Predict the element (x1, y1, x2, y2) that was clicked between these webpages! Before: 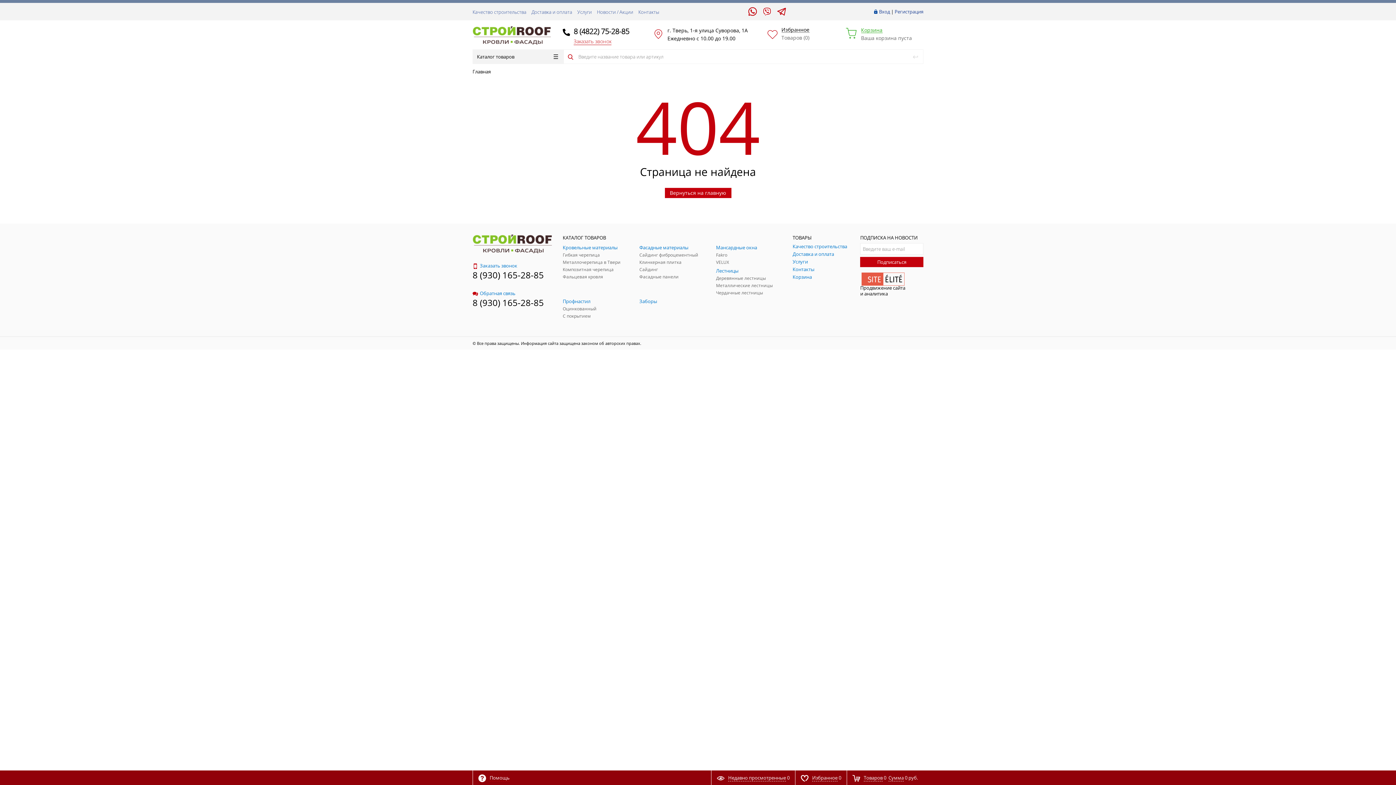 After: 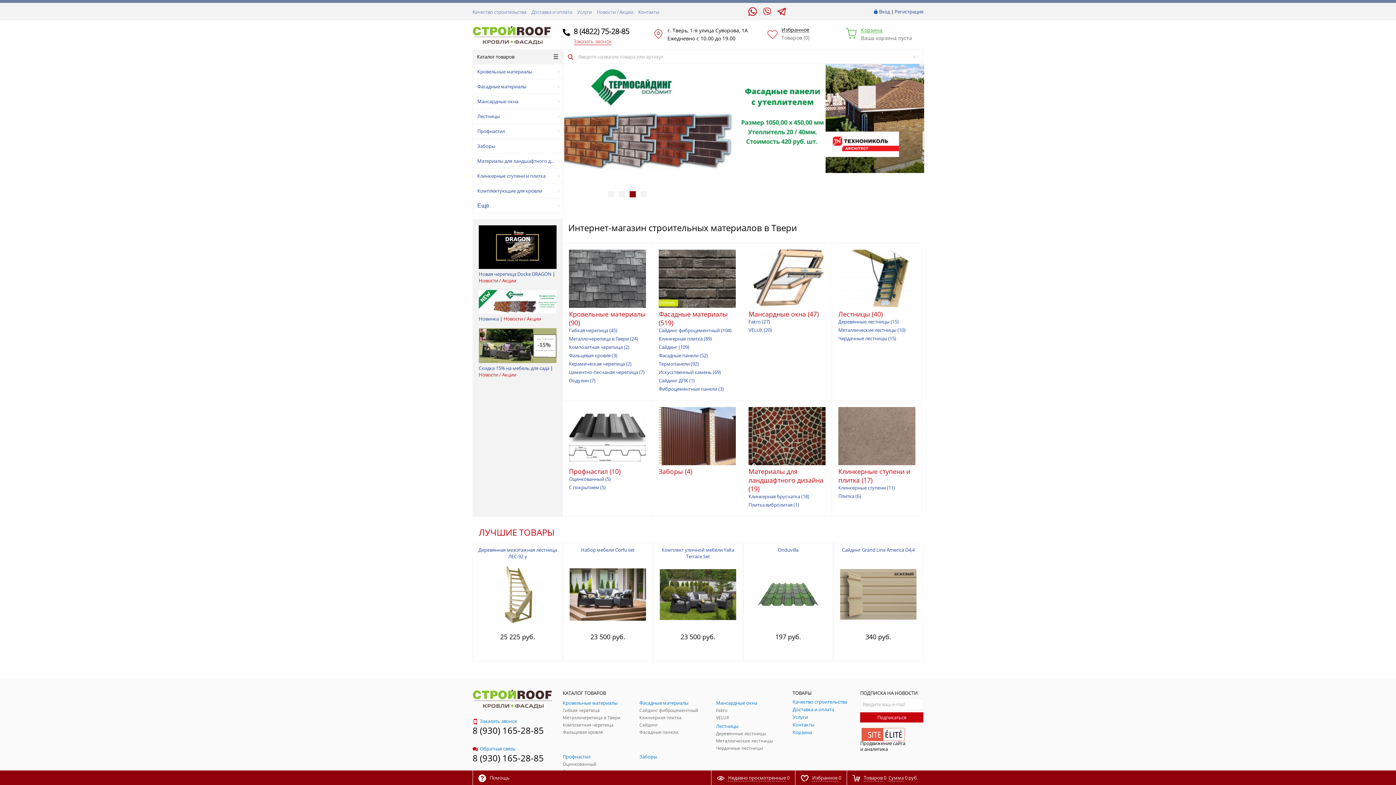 Action: bbox: (472, 240, 552, 246)